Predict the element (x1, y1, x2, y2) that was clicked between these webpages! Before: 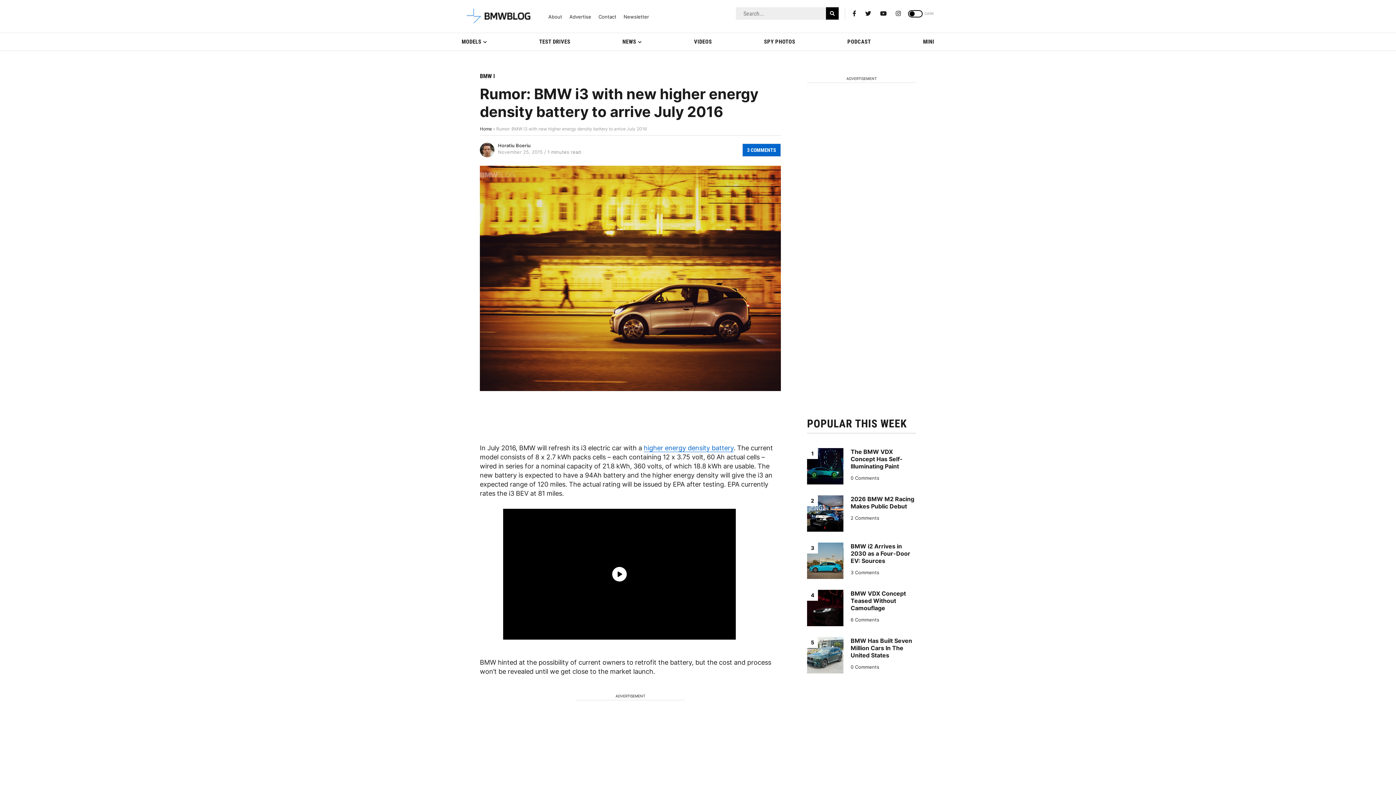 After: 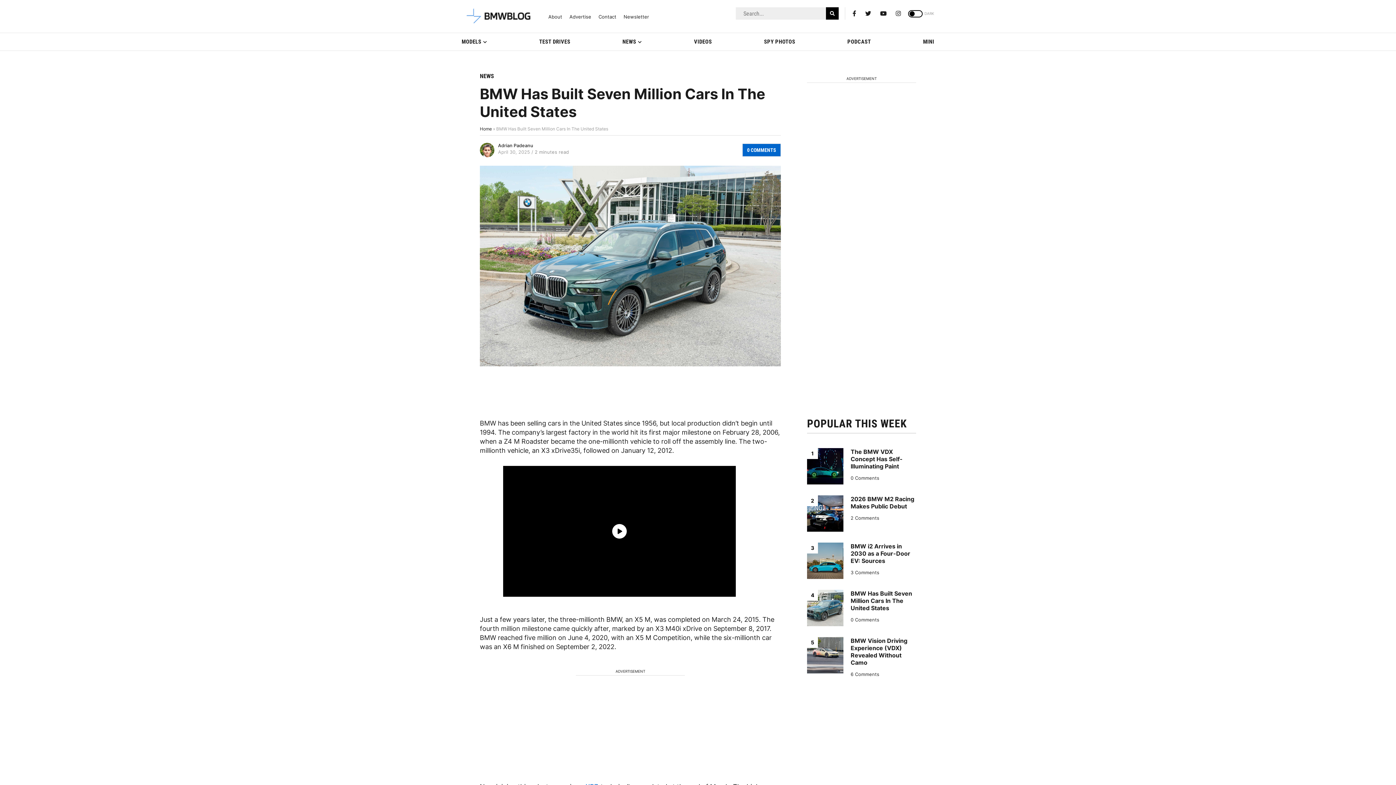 Action: bbox: (850, 664, 879, 670) label: 0 Comments